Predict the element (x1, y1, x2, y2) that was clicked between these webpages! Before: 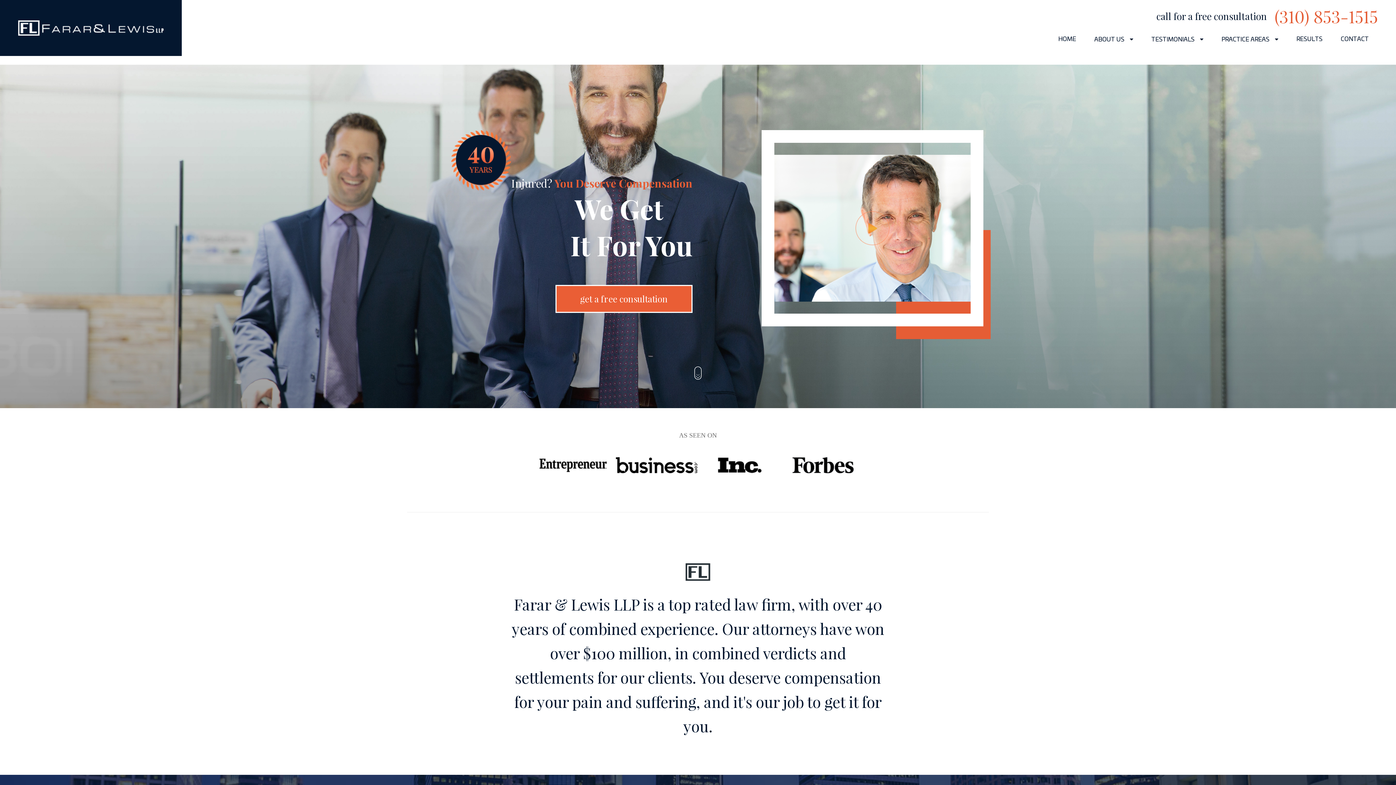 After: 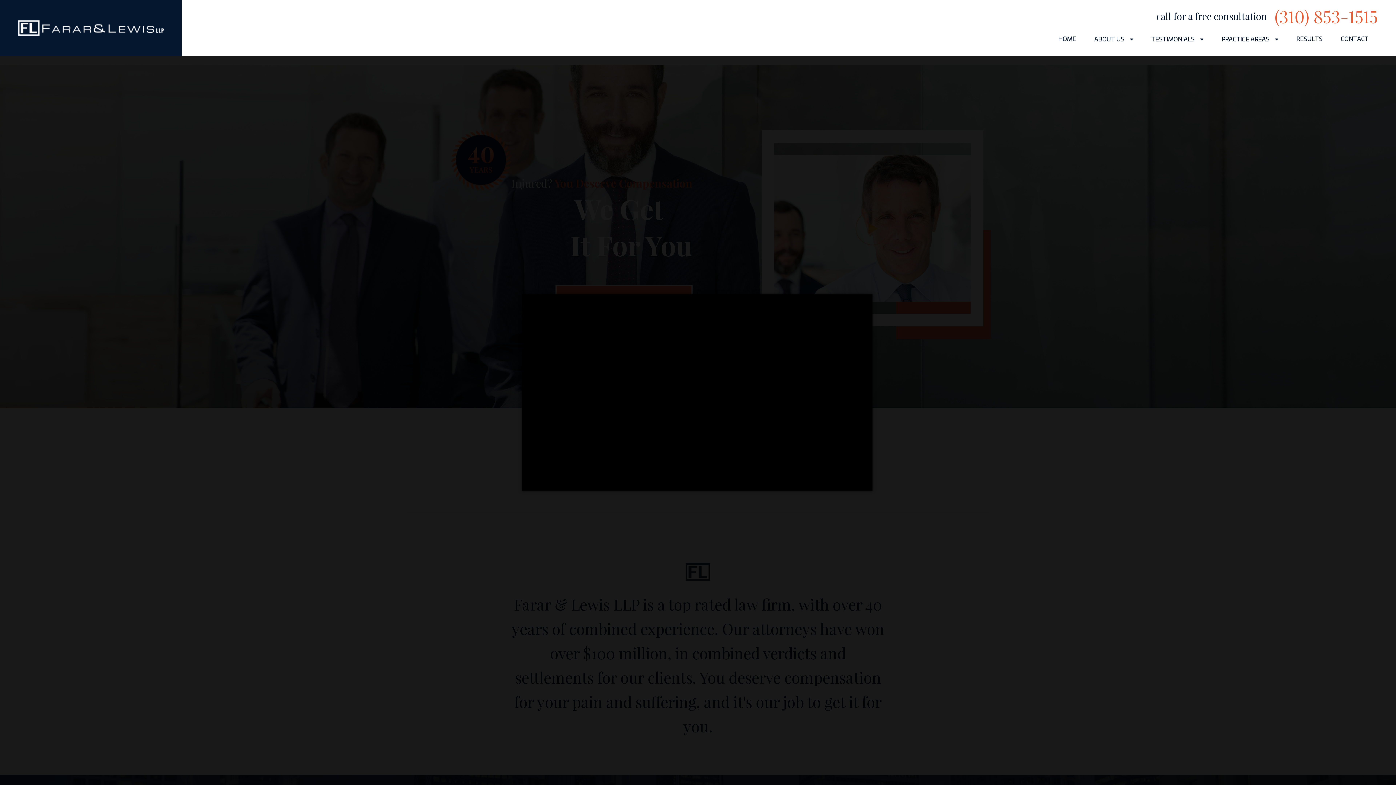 Action: bbox: (855, 211, 890, 245)